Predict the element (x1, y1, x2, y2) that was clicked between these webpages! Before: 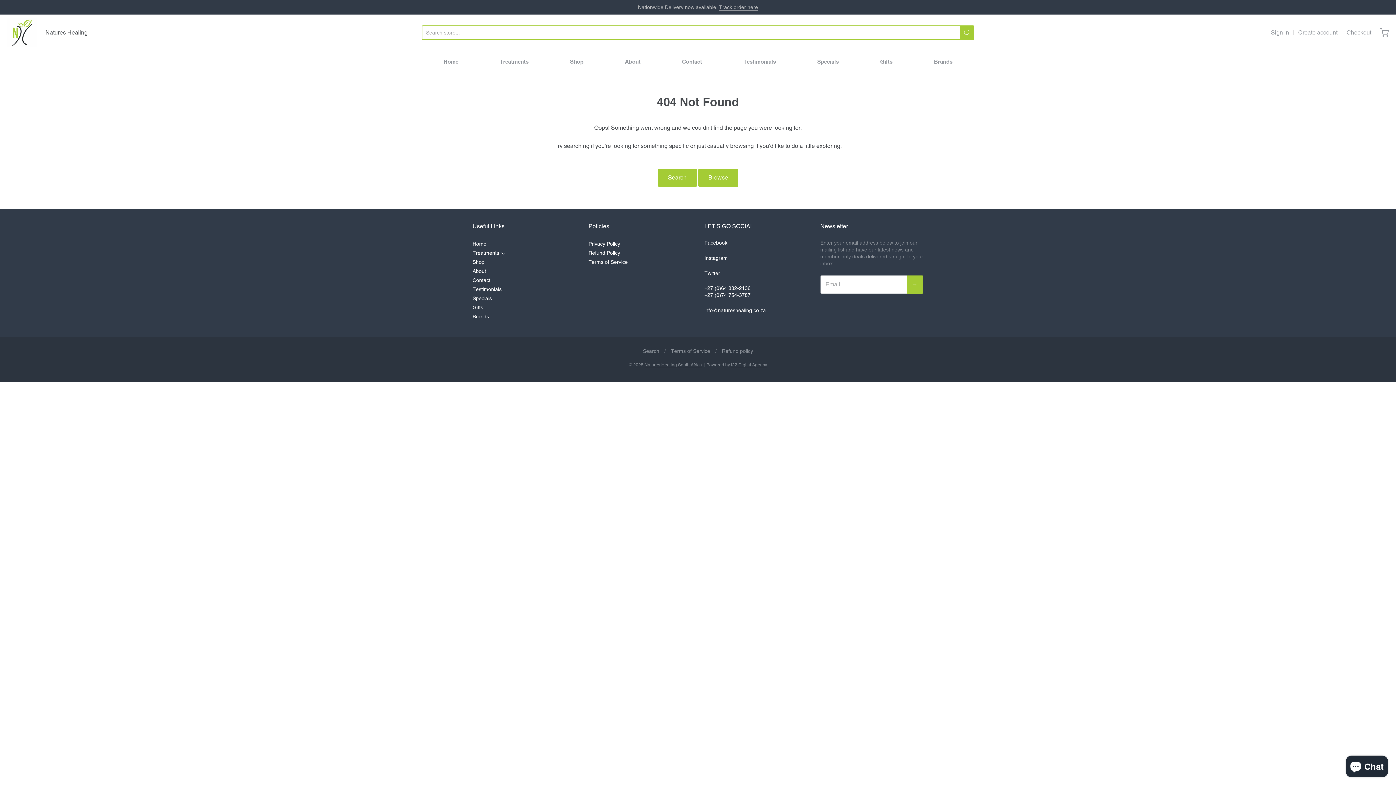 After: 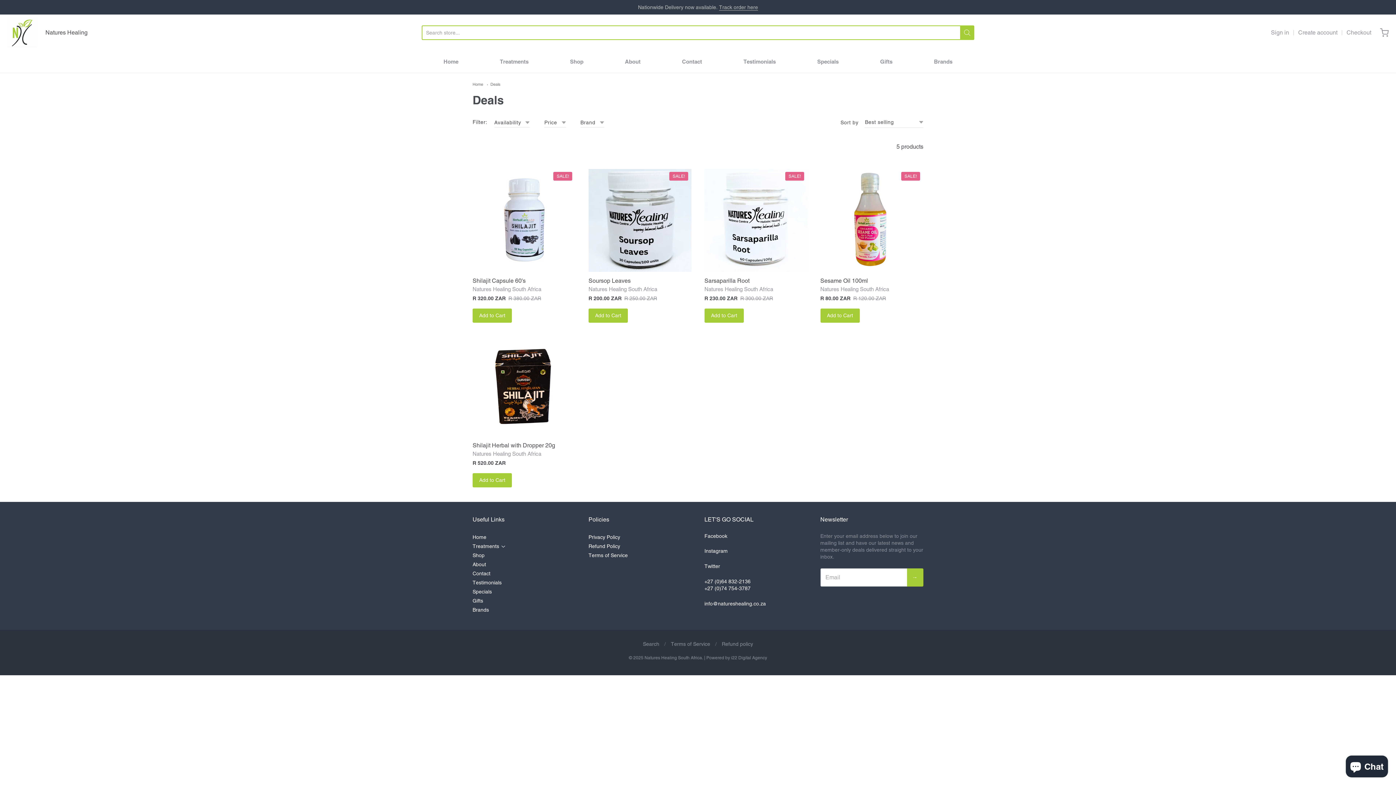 Action: bbox: (472, 294, 575, 303) label: Specials